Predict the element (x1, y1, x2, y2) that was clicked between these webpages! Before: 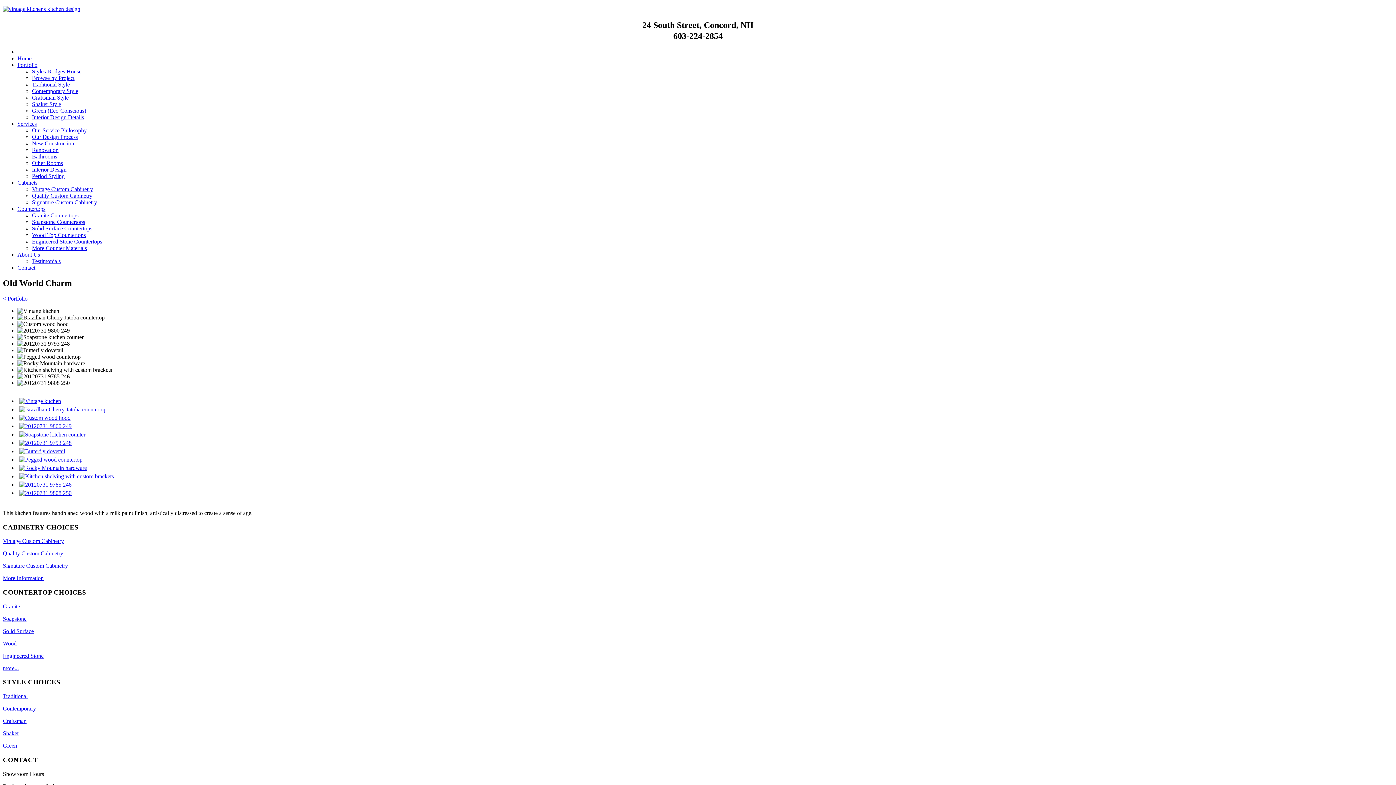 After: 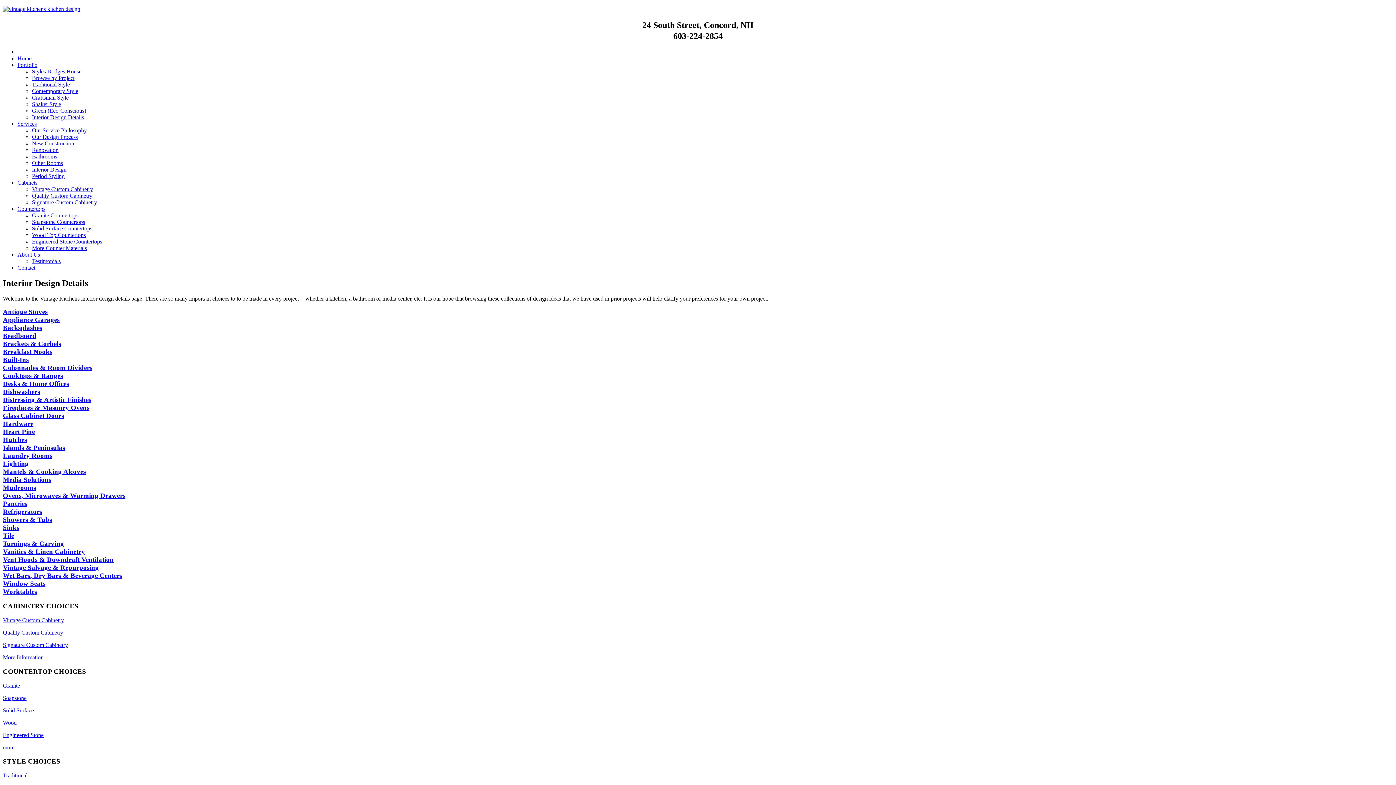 Action: bbox: (32, 114, 84, 120) label: Interior Design Details